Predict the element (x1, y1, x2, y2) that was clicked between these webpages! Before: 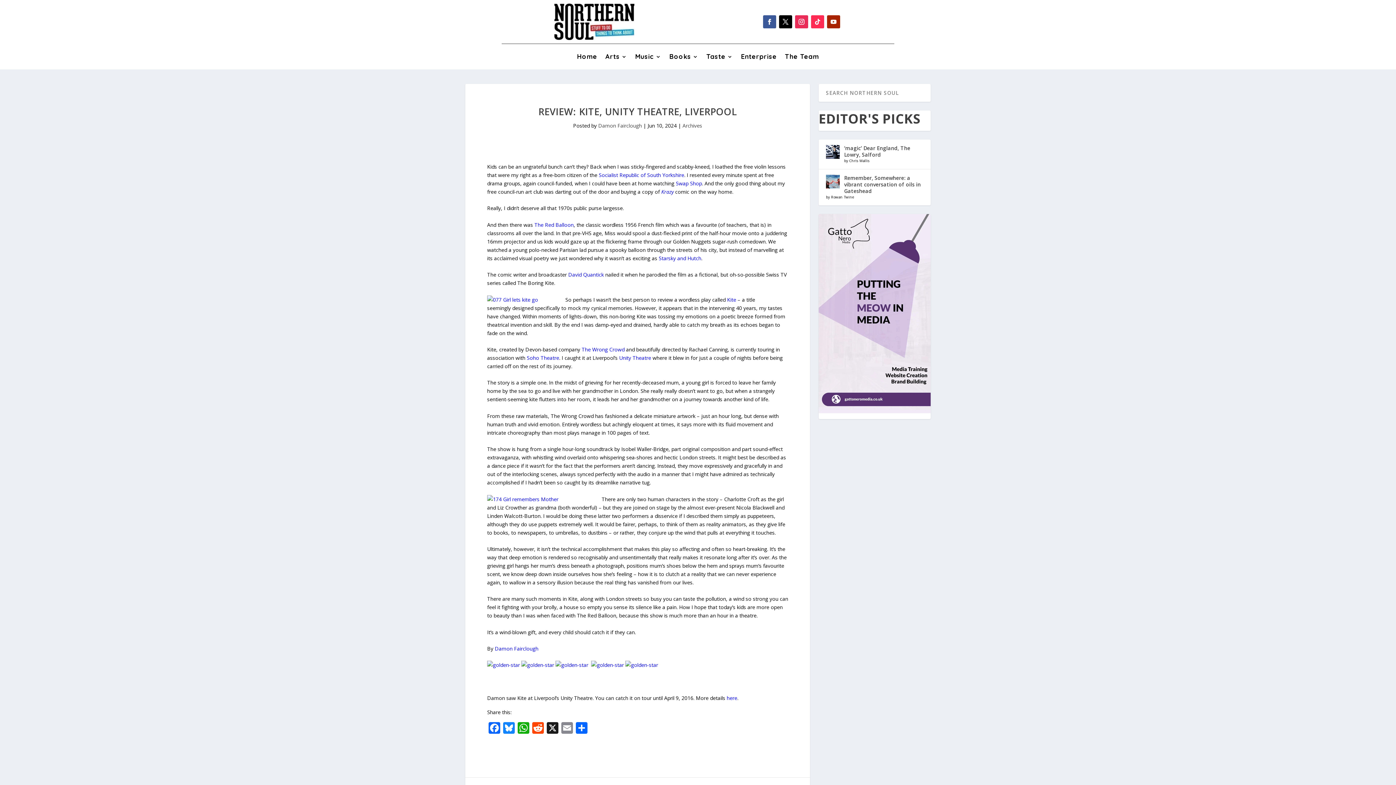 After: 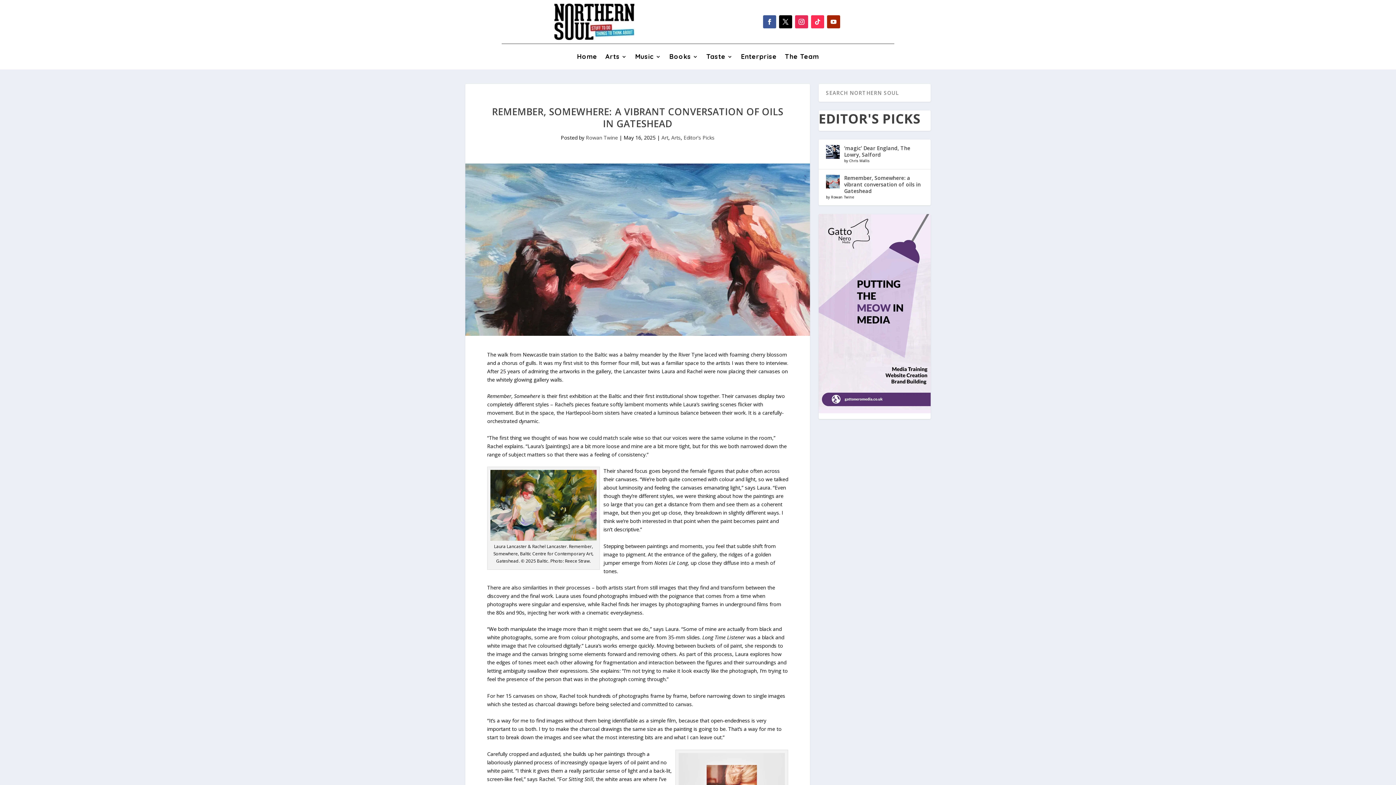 Action: label: Remember, Somewhere: a vibrant conversation of oils in Gateshead bbox: (844, 174, 921, 194)